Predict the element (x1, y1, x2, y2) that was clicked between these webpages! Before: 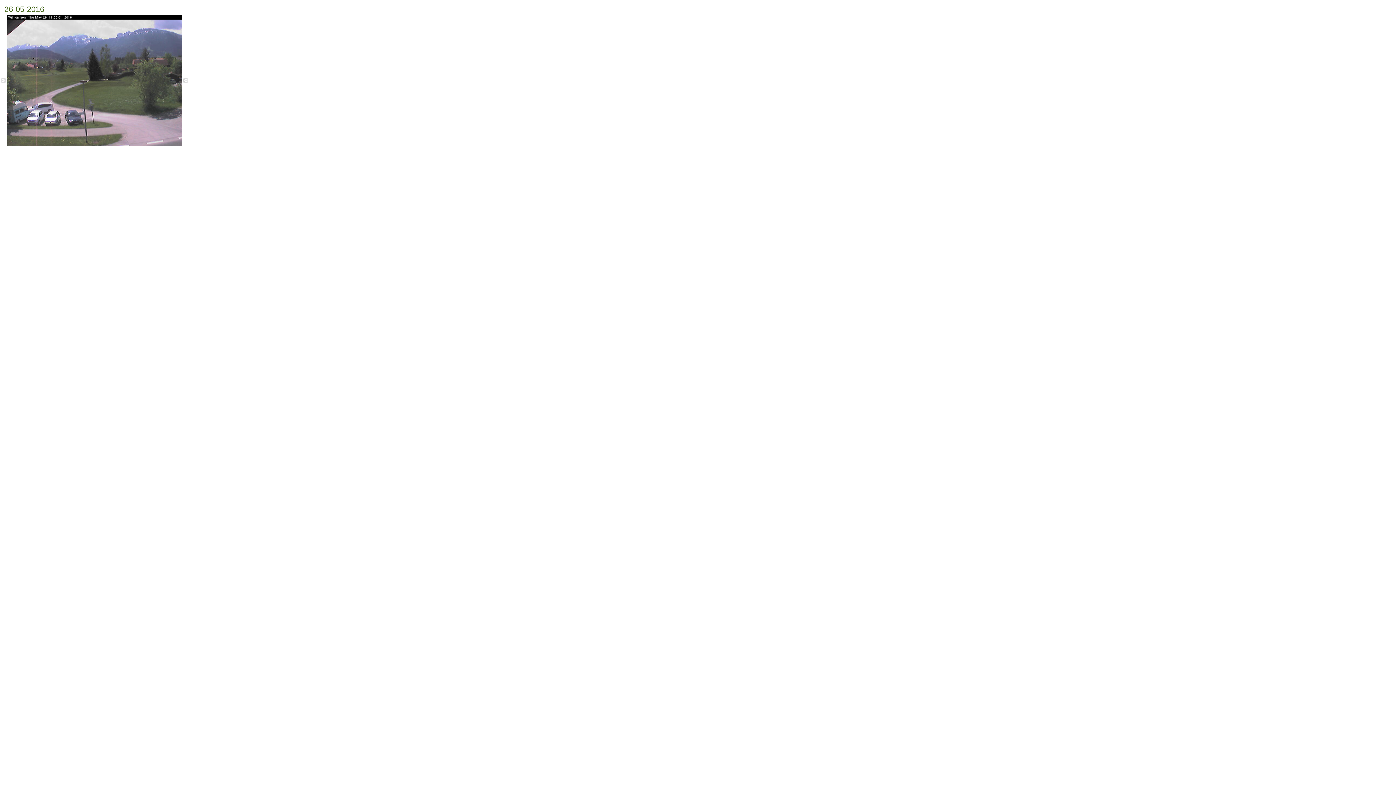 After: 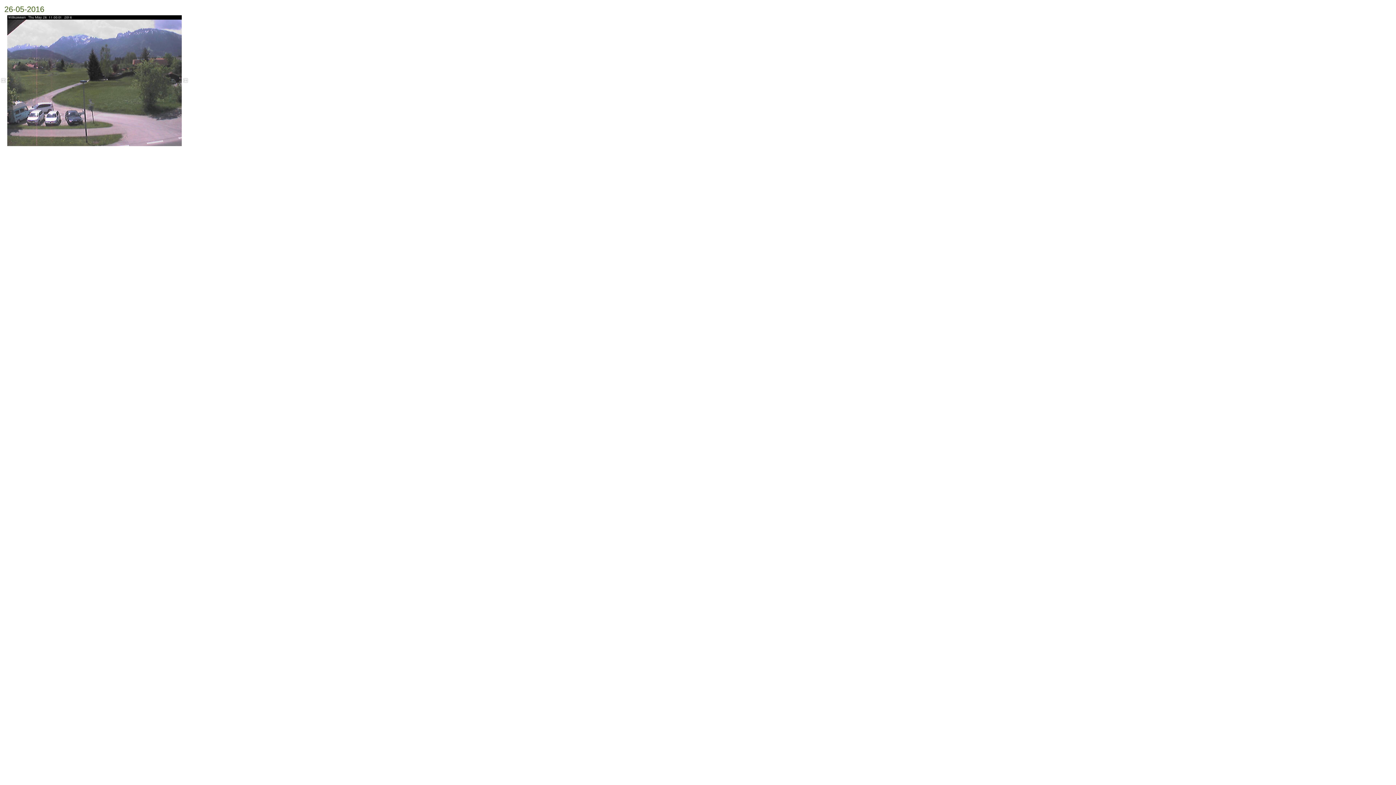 Action: bbox: (0, 4, 1396, 148) label:   26-05-2016
		